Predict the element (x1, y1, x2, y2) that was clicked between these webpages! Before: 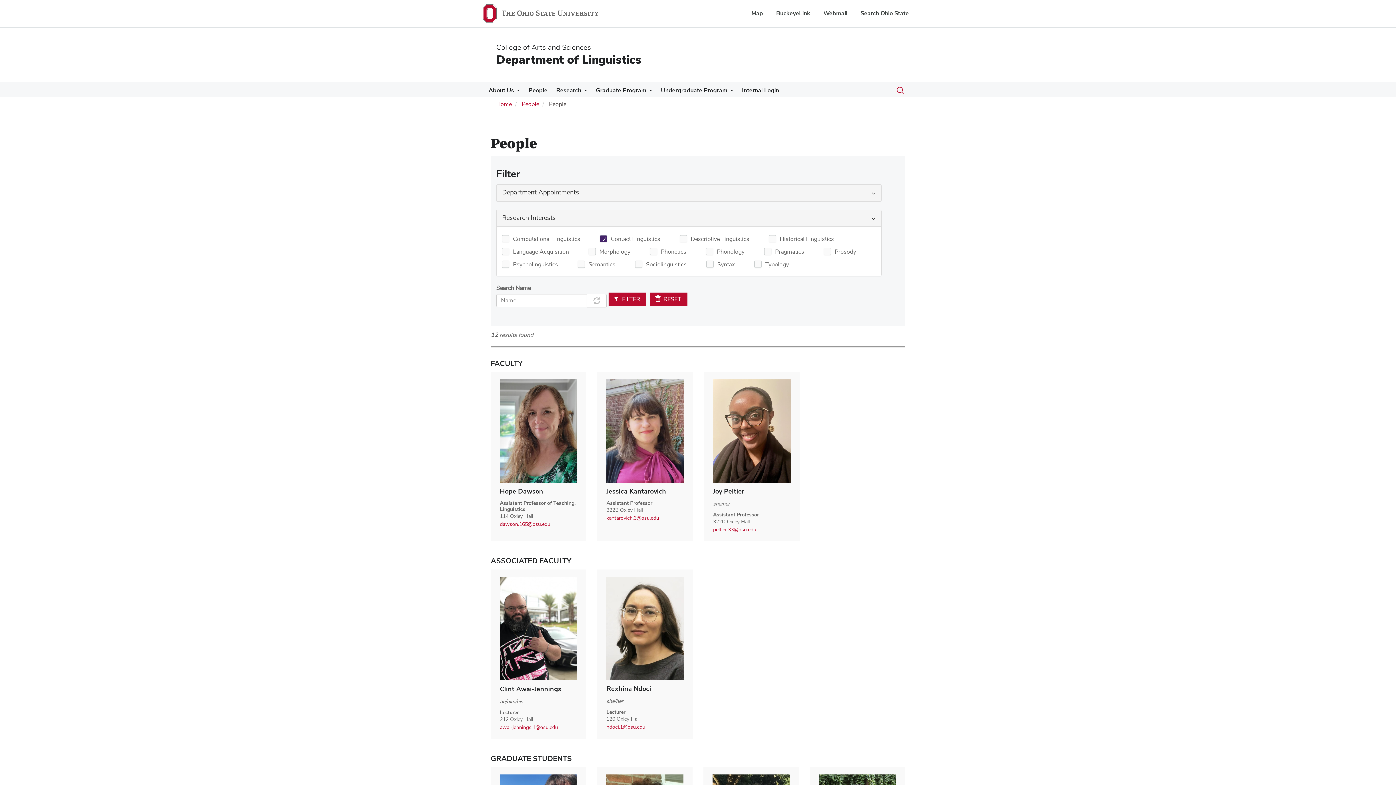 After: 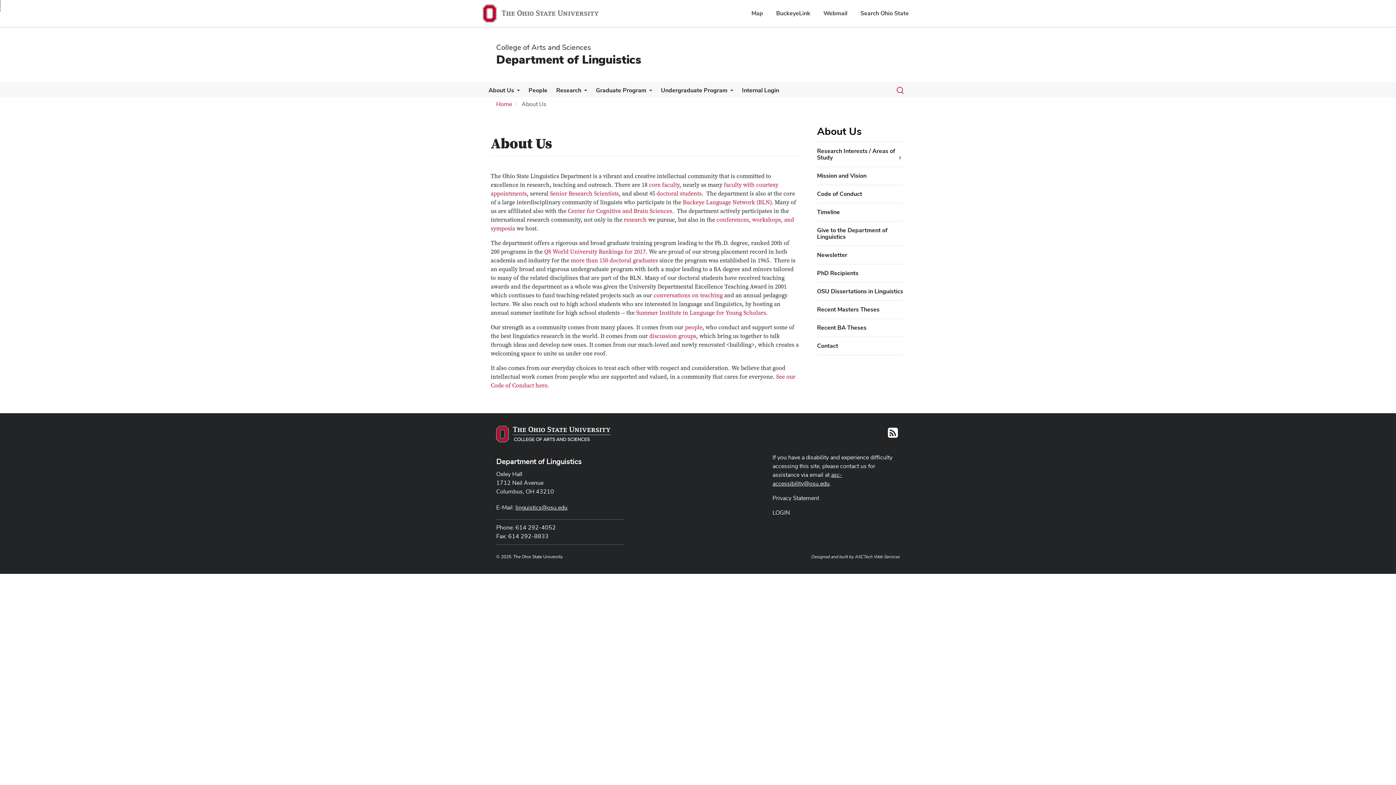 Action: label: About Us bbox: (488, 86, 514, 97)